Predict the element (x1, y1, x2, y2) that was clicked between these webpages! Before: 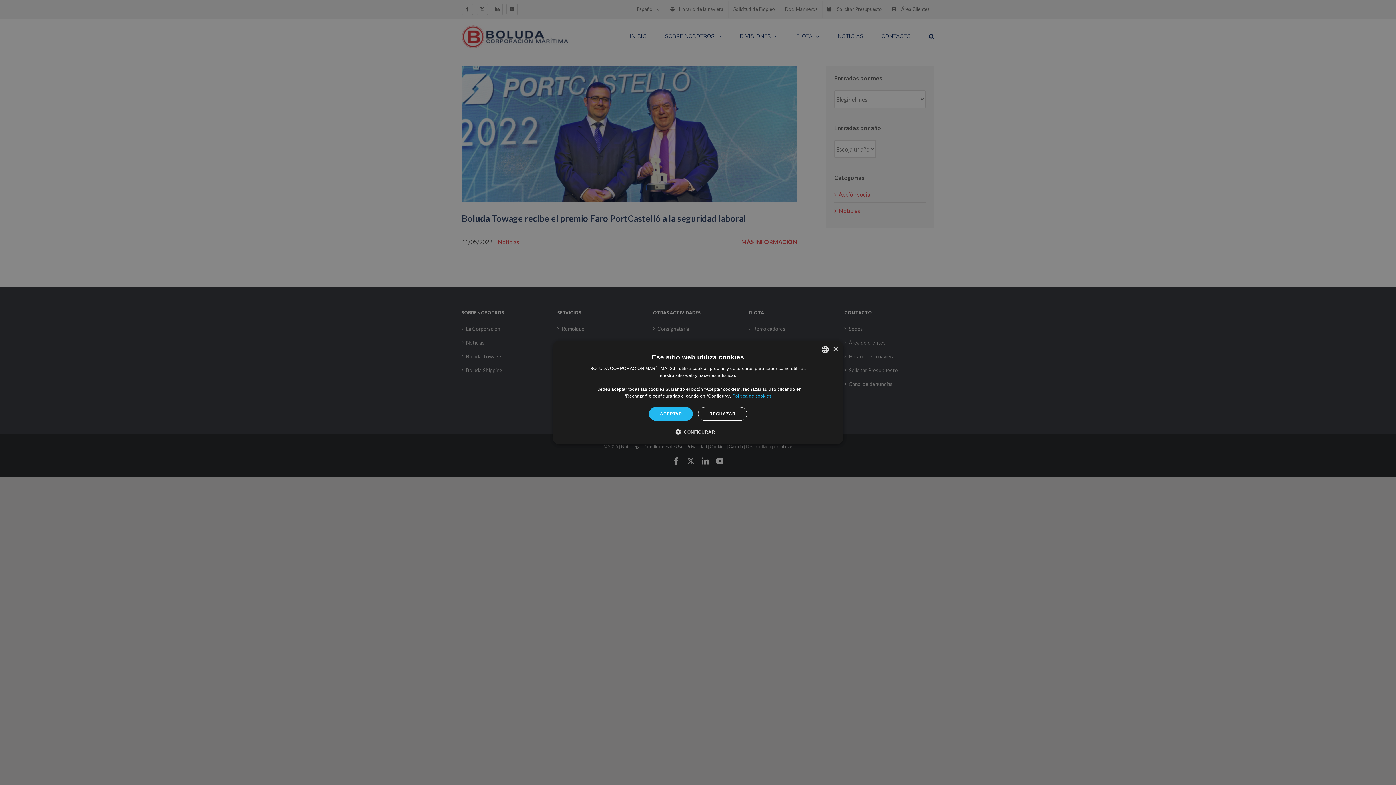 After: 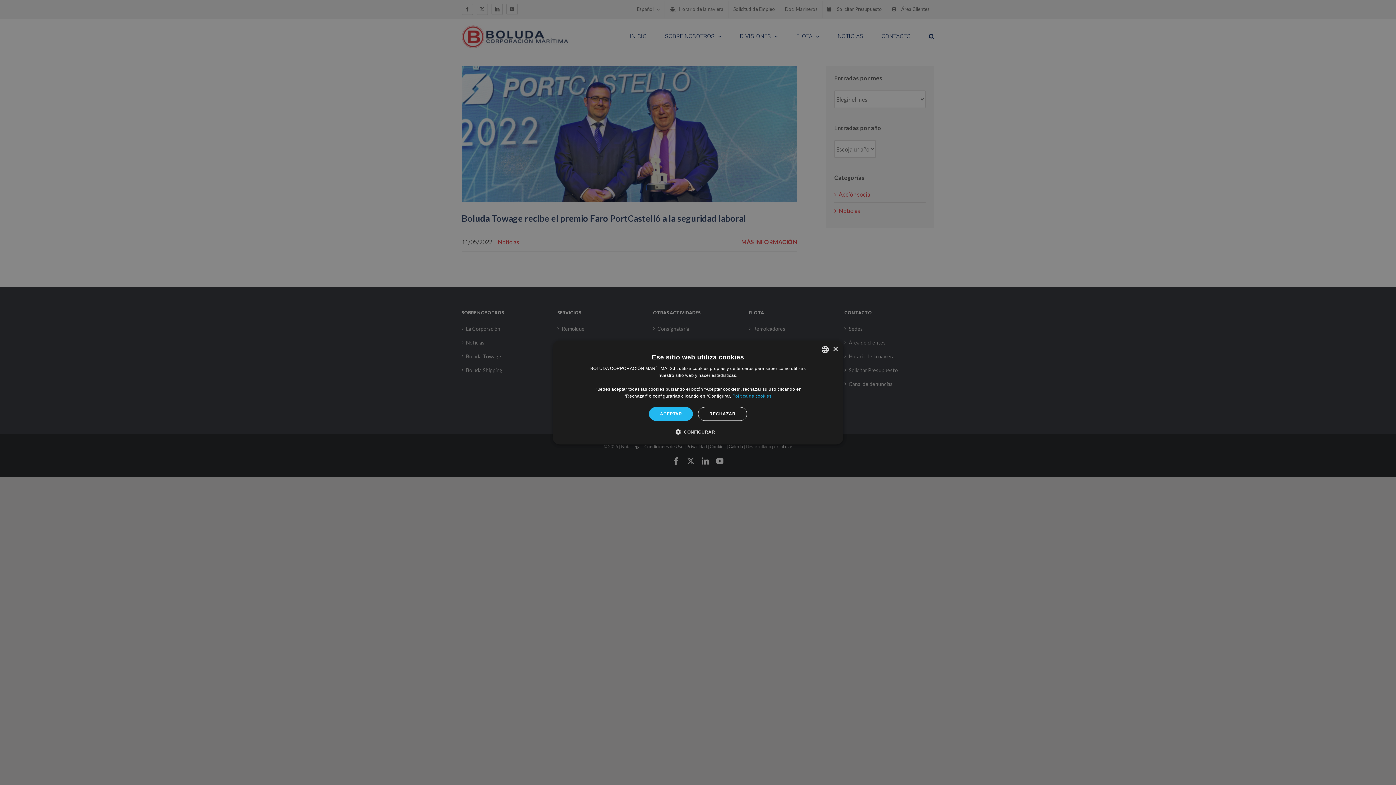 Action: label: Política de cookies, opens a new window bbox: (732, 393, 771, 398)